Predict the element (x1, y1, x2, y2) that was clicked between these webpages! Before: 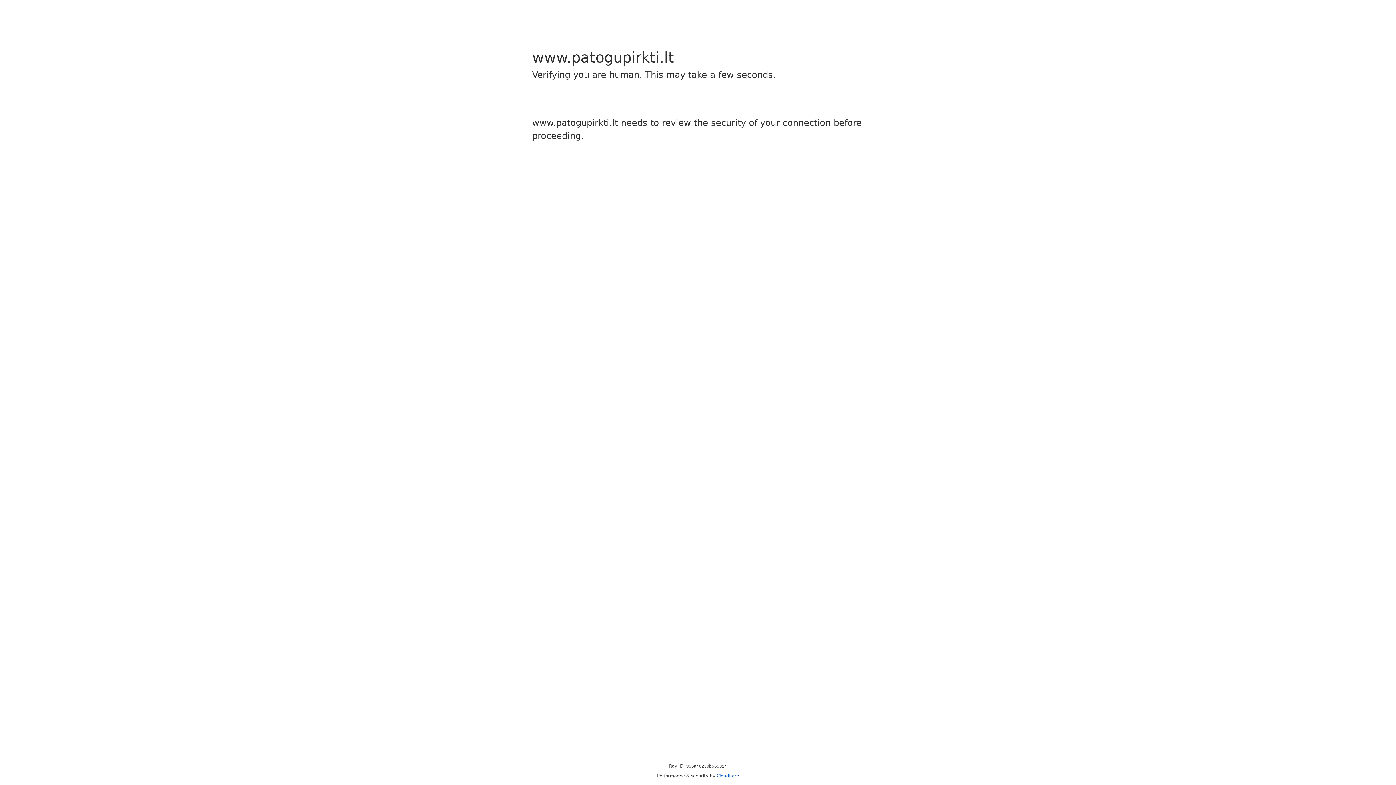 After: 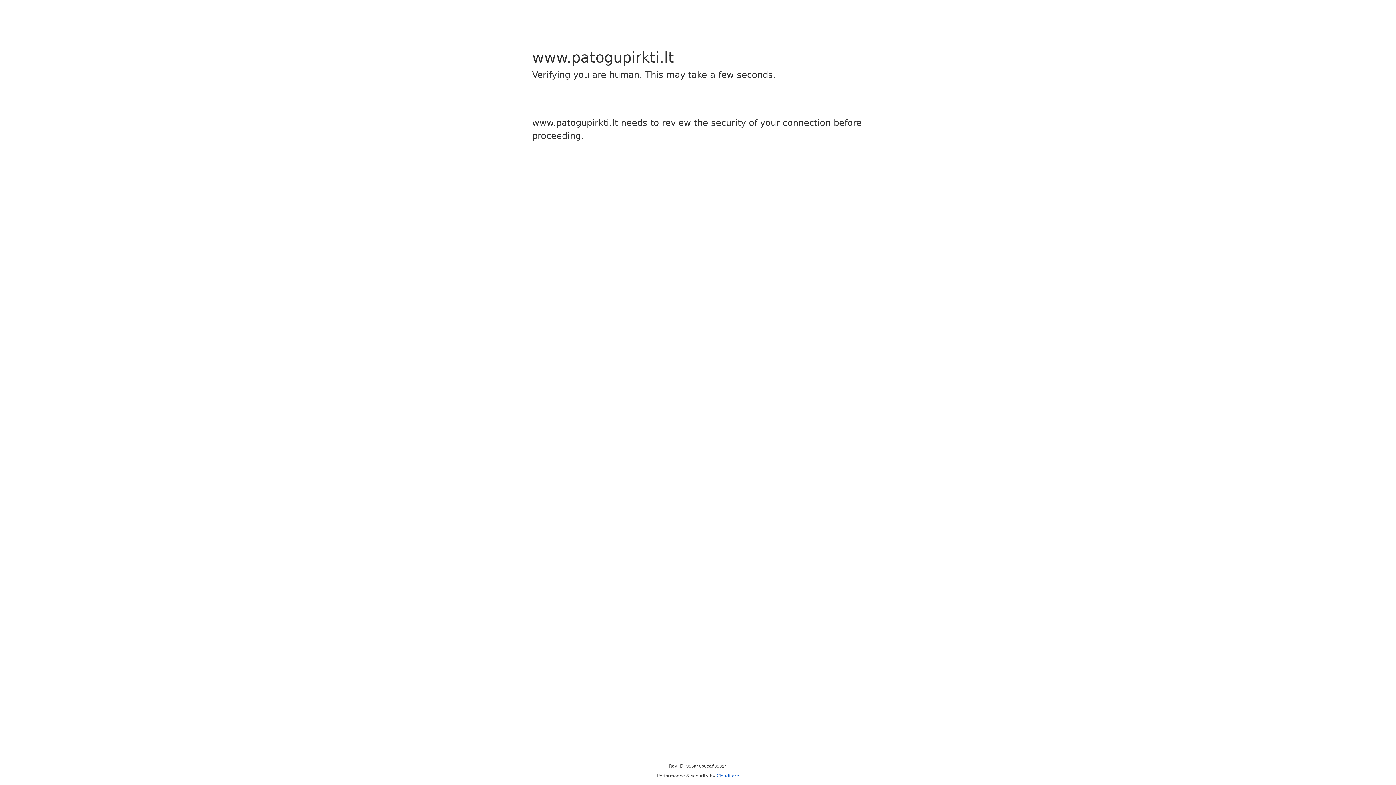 Action: bbox: (716, 773, 739, 778) label: Cloudflare